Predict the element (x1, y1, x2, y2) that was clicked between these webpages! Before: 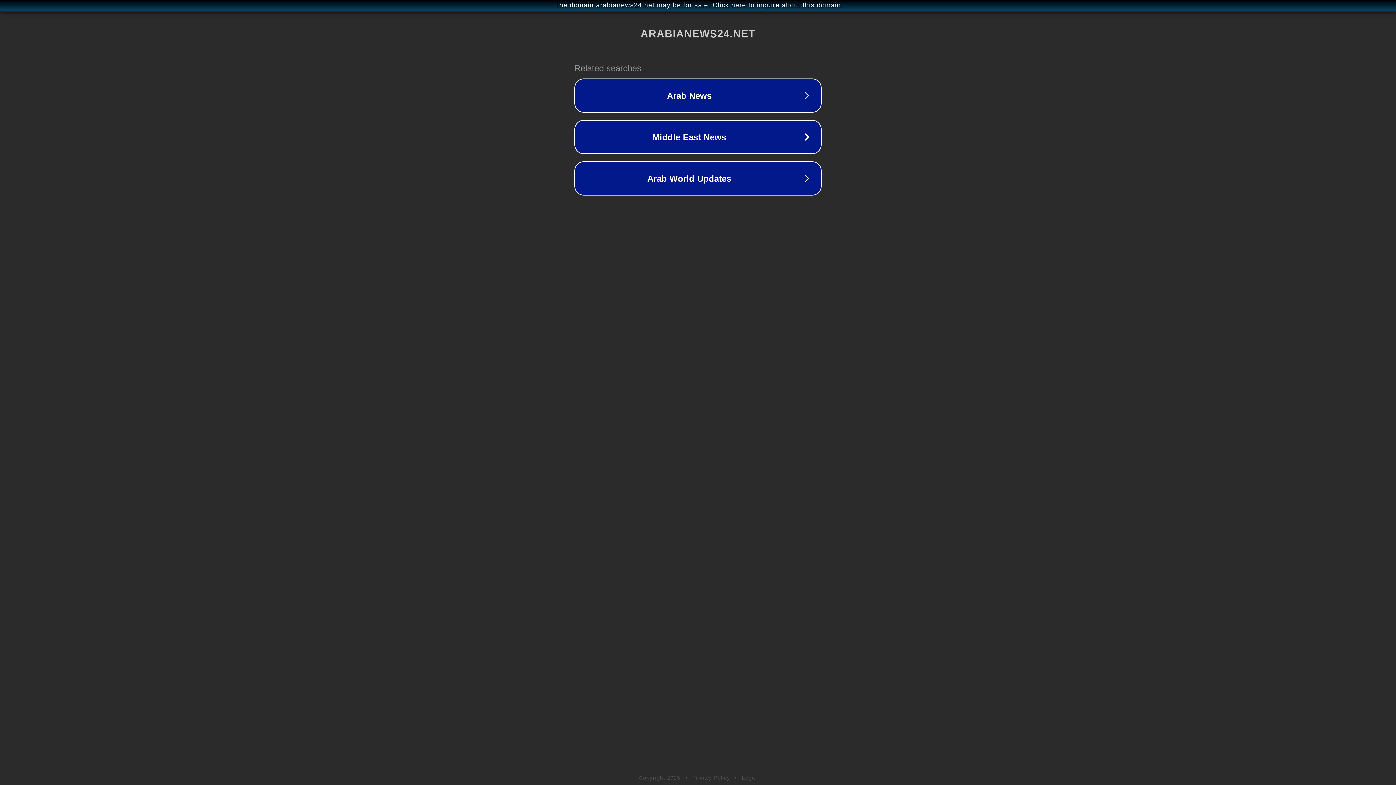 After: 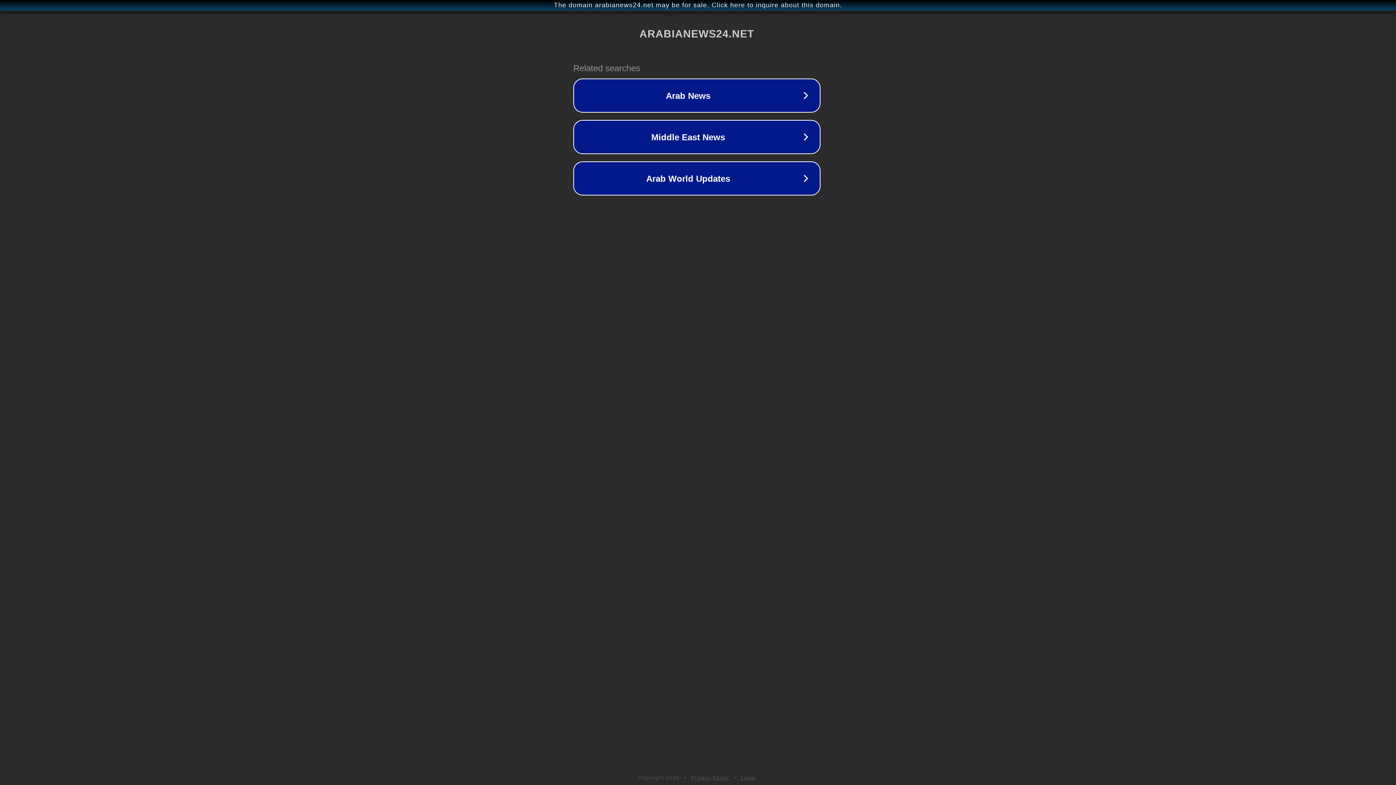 Action: bbox: (1, 1, 1397, 9) label: The domain arabianews24.net may be for sale. Click here to inquire about this domain.